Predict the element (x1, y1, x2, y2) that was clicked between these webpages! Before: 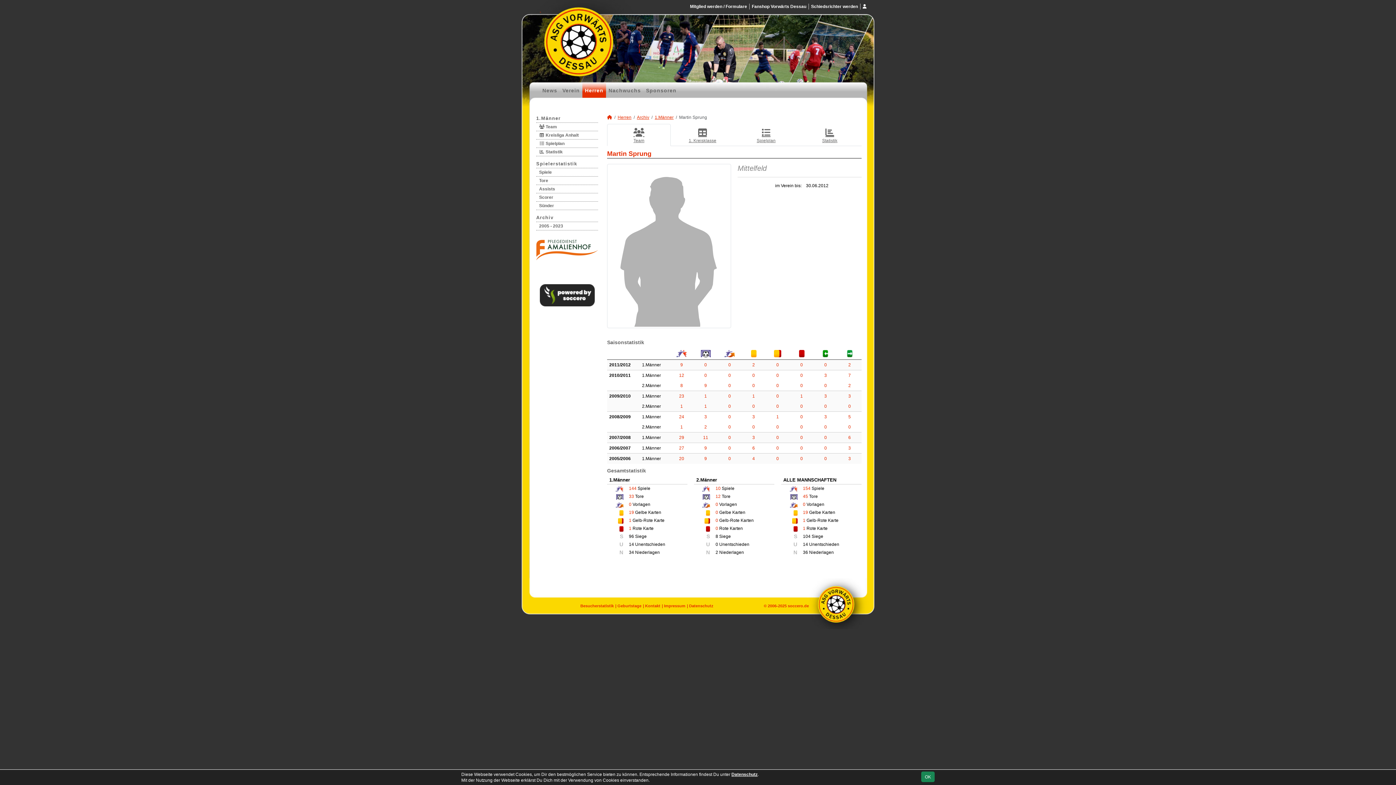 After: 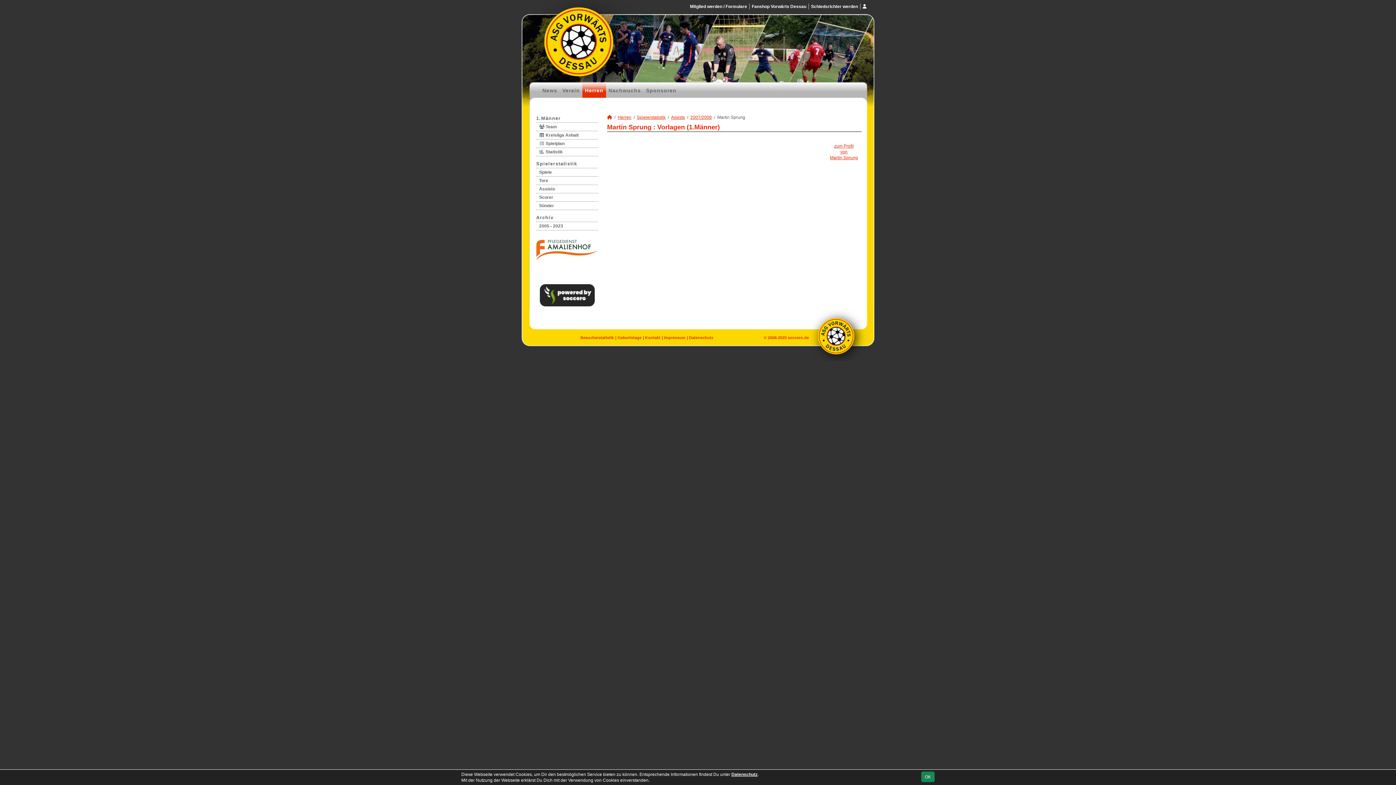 Action: bbox: (728, 435, 731, 440) label: 0